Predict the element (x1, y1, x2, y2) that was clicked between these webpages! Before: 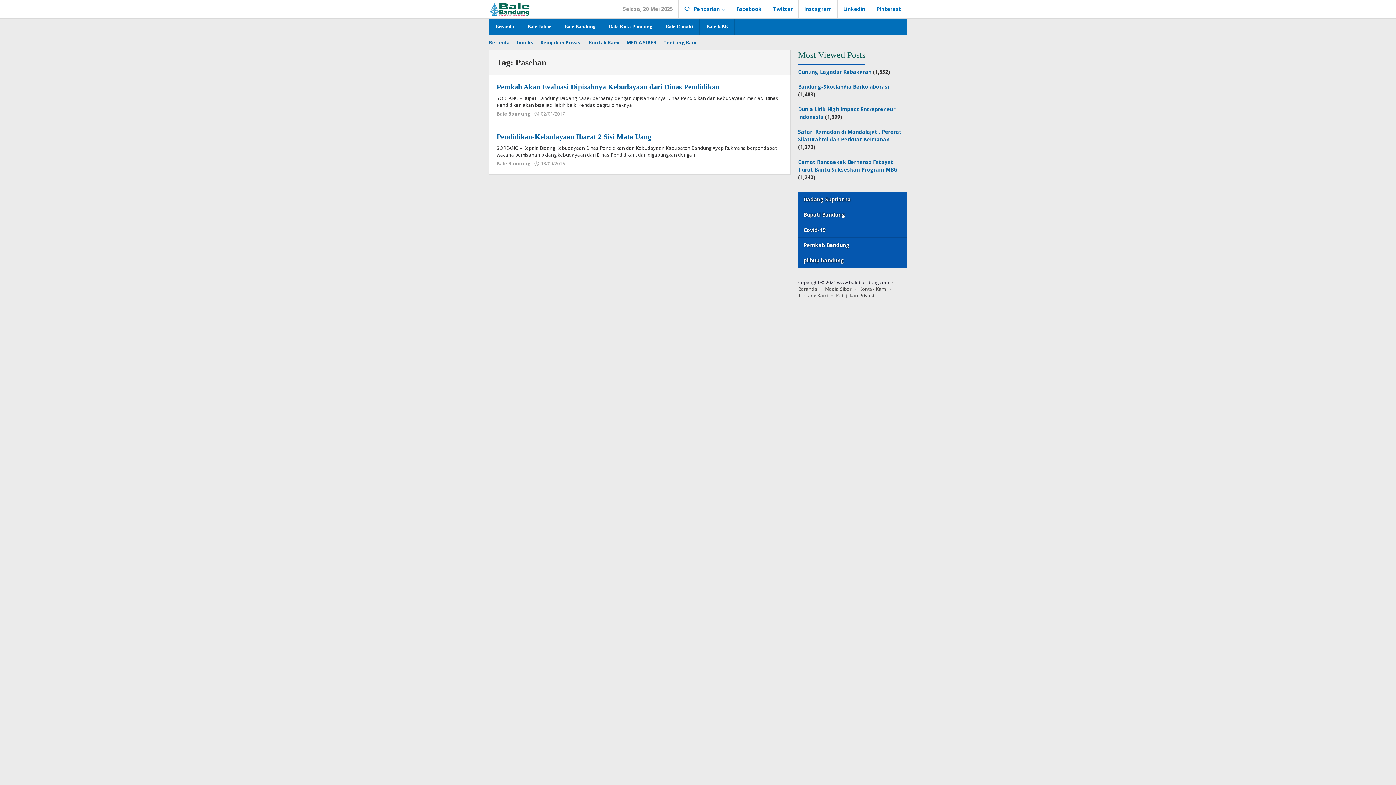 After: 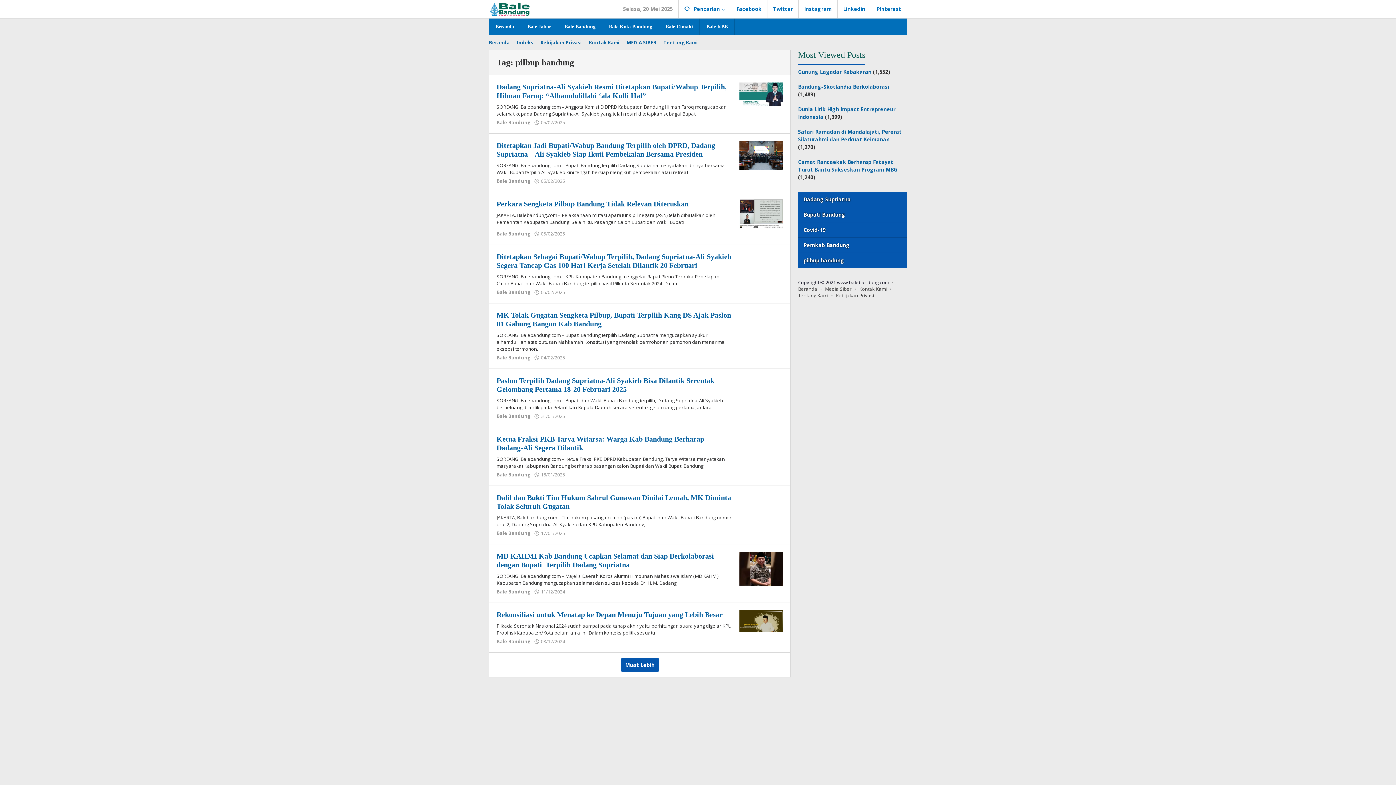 Action: label: pilbup bandung bbox: (798, 253, 907, 268)